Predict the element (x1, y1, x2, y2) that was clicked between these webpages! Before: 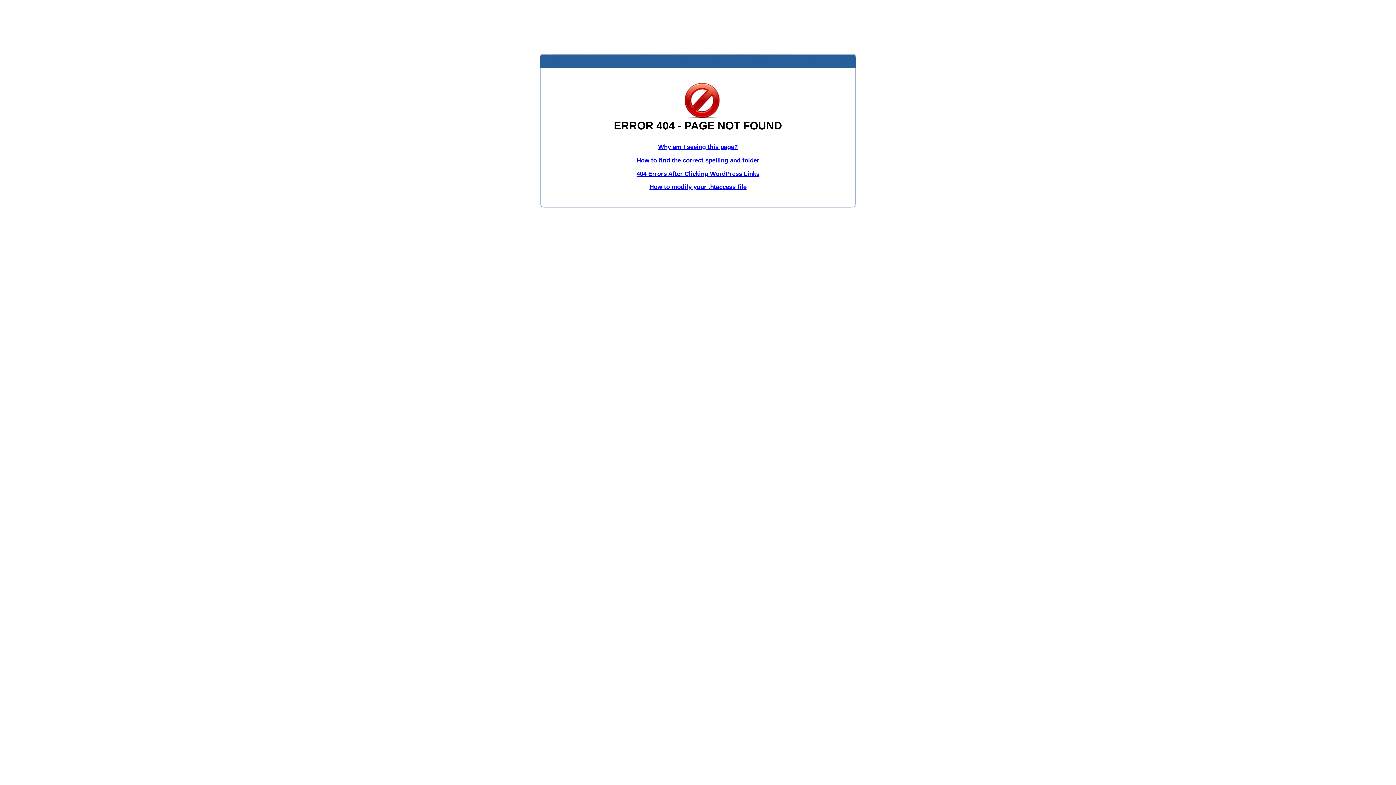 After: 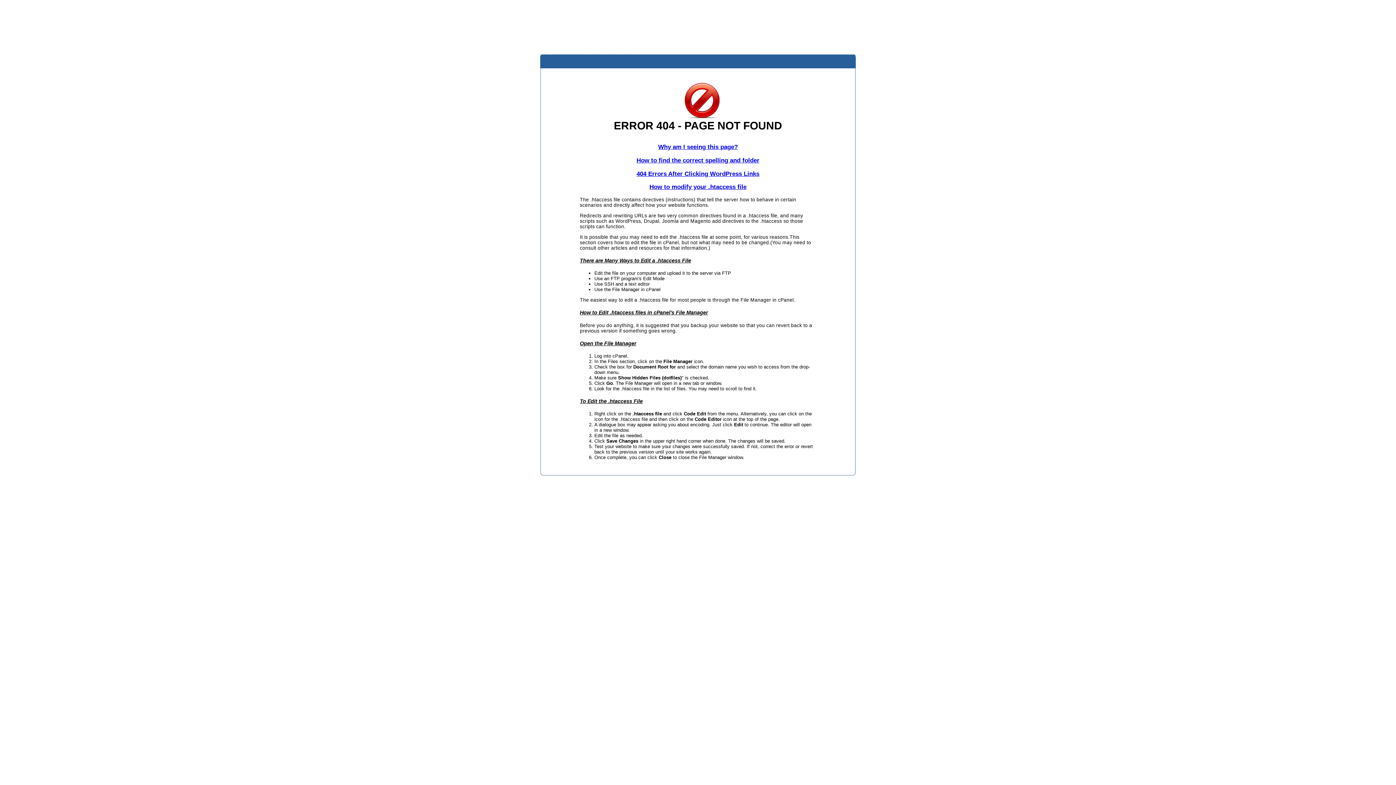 Action: bbox: (649, 183, 746, 190) label: How to modify your .htaccess file